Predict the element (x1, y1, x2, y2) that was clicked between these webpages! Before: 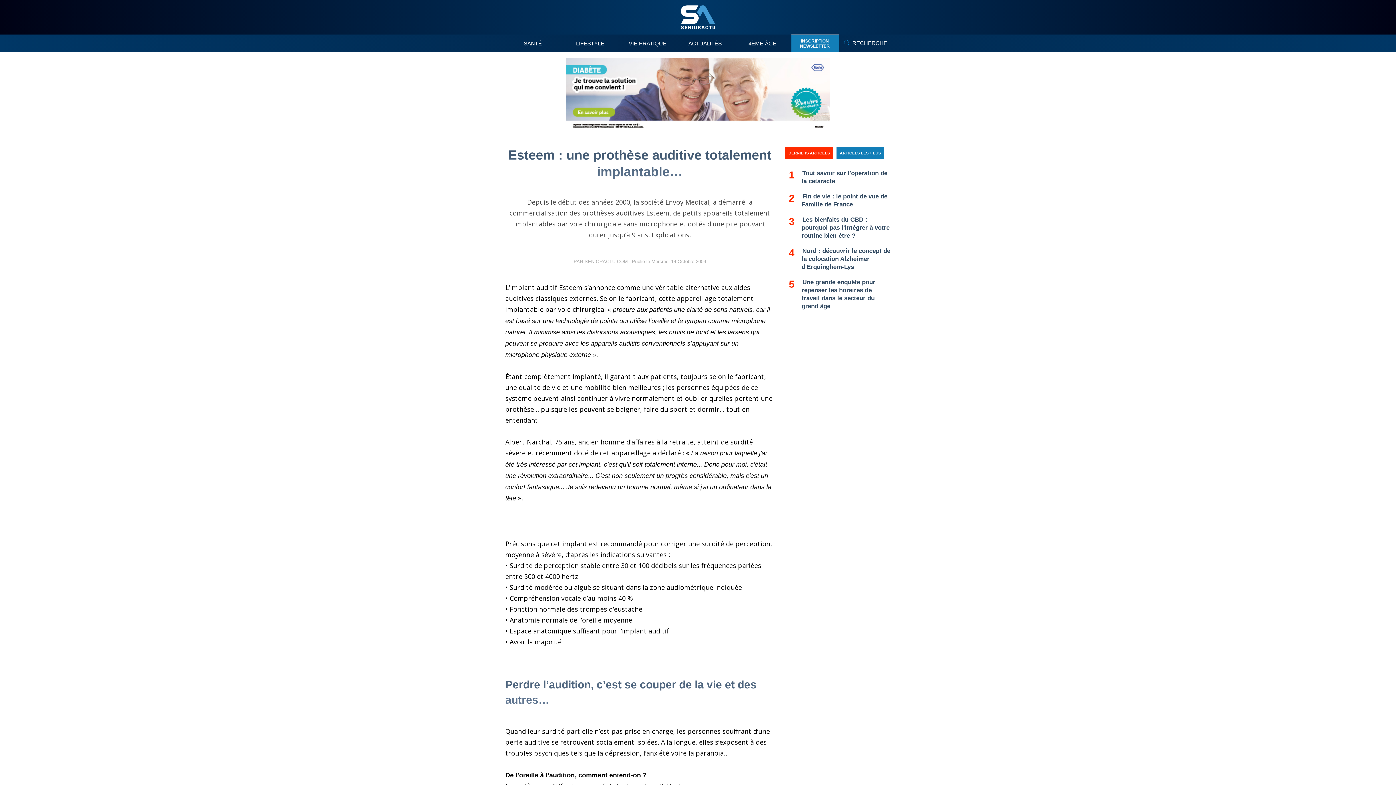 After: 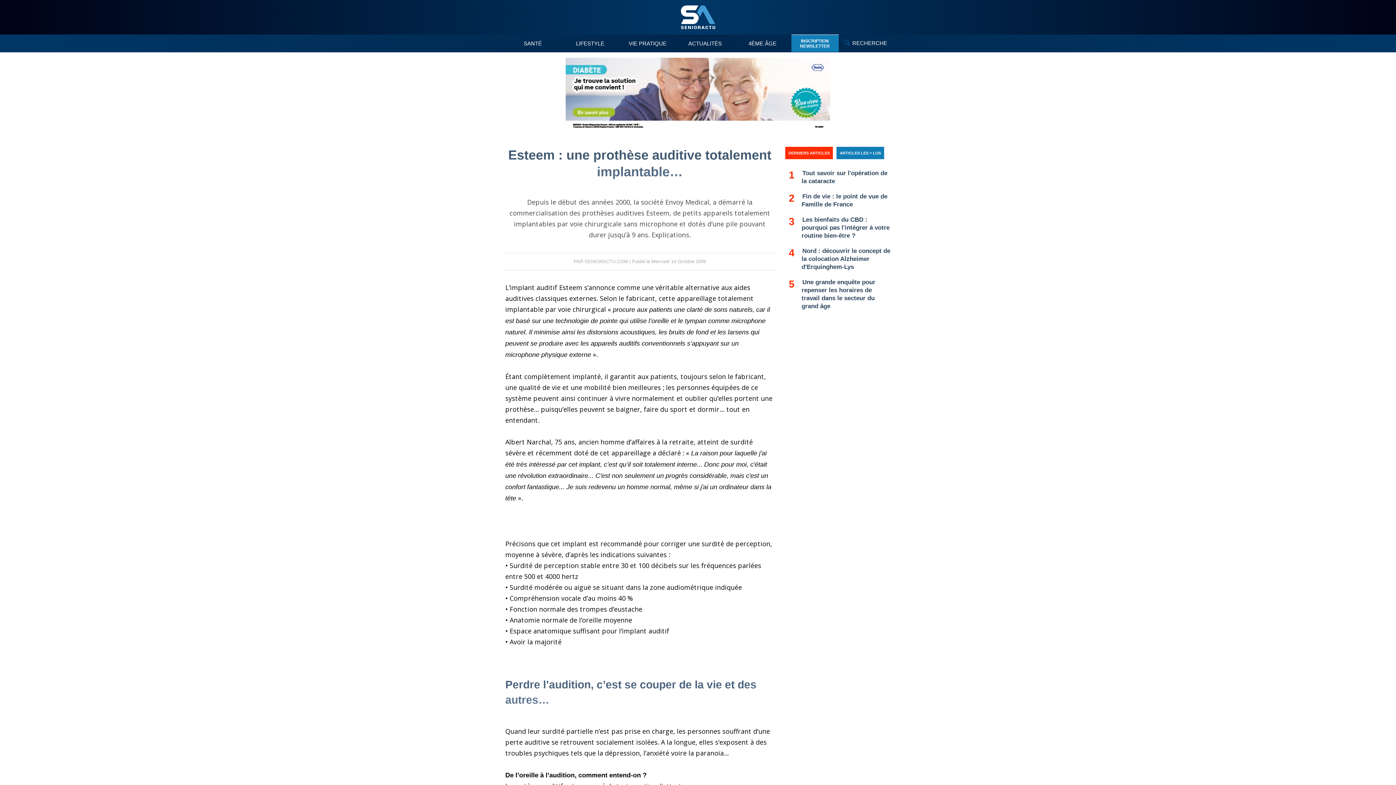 Action: bbox: (785, 146, 833, 159) label: DERNIERS ARTICLES